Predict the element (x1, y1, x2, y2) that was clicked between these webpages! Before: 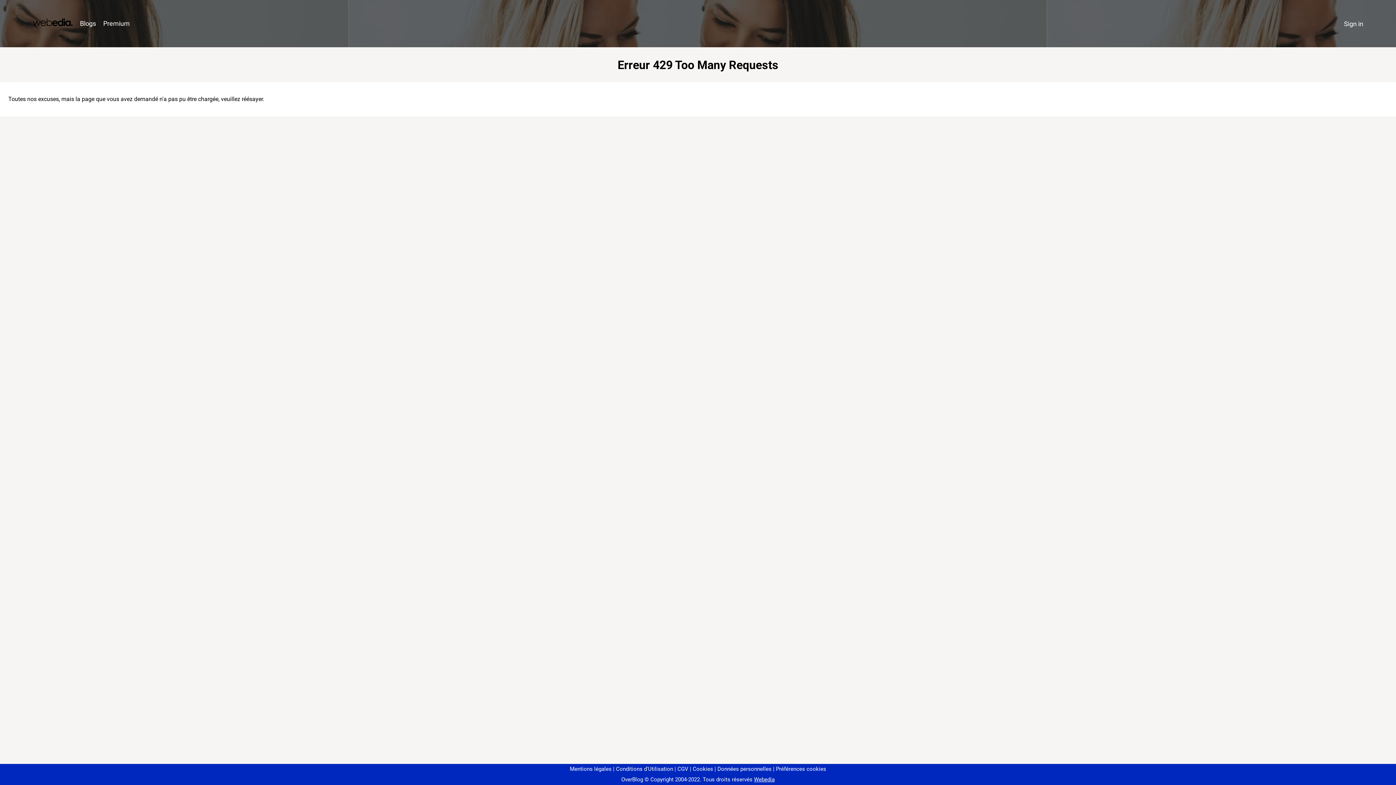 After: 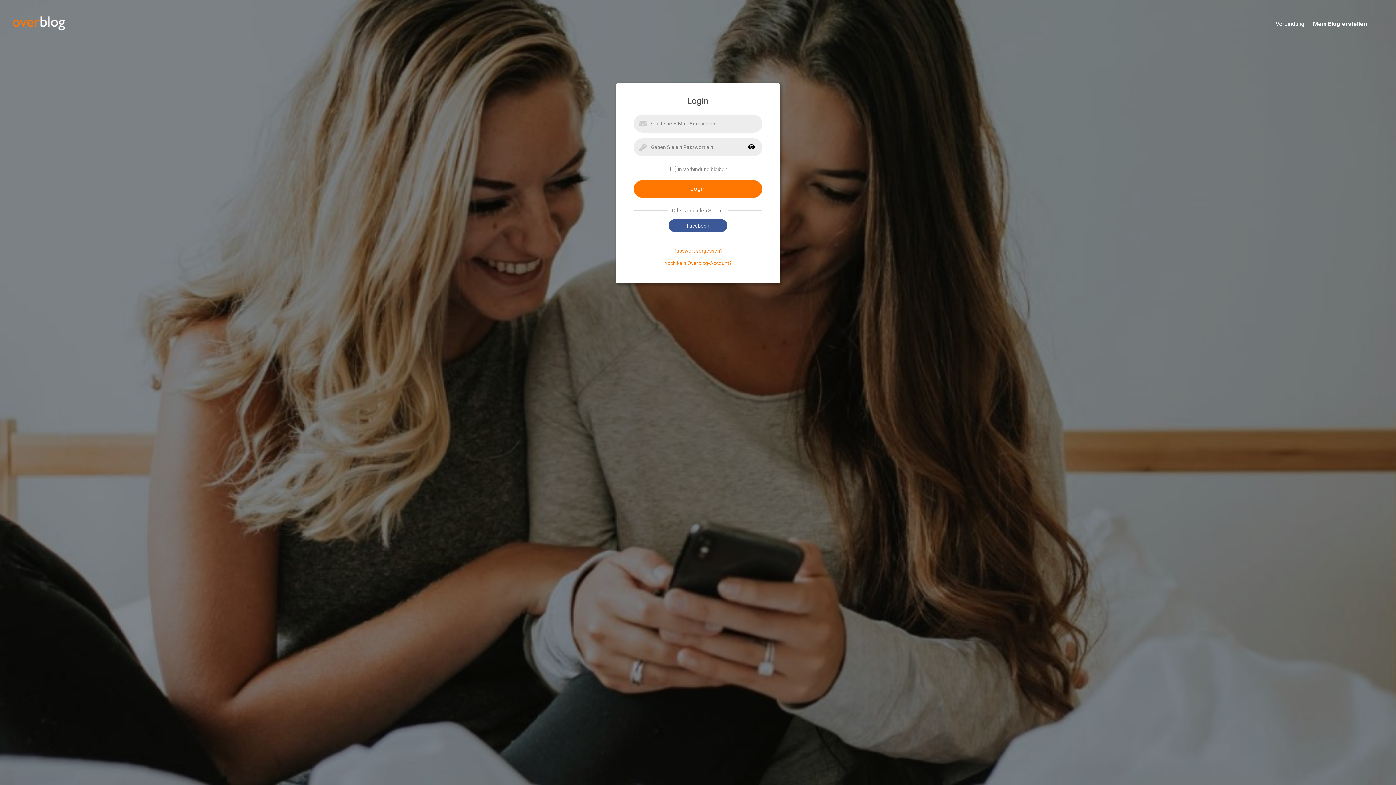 Action: bbox: (1340, 16, 1367, 31) label: Sign in